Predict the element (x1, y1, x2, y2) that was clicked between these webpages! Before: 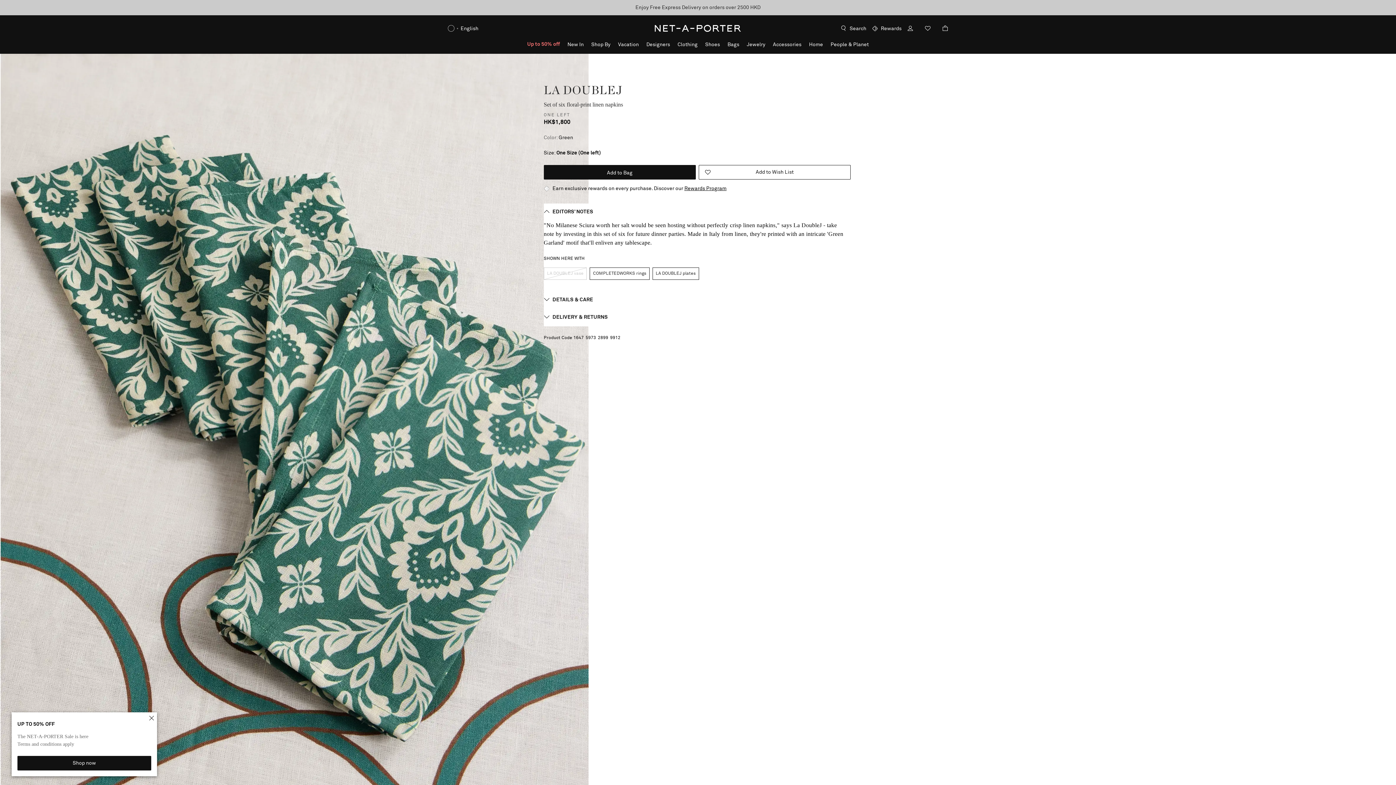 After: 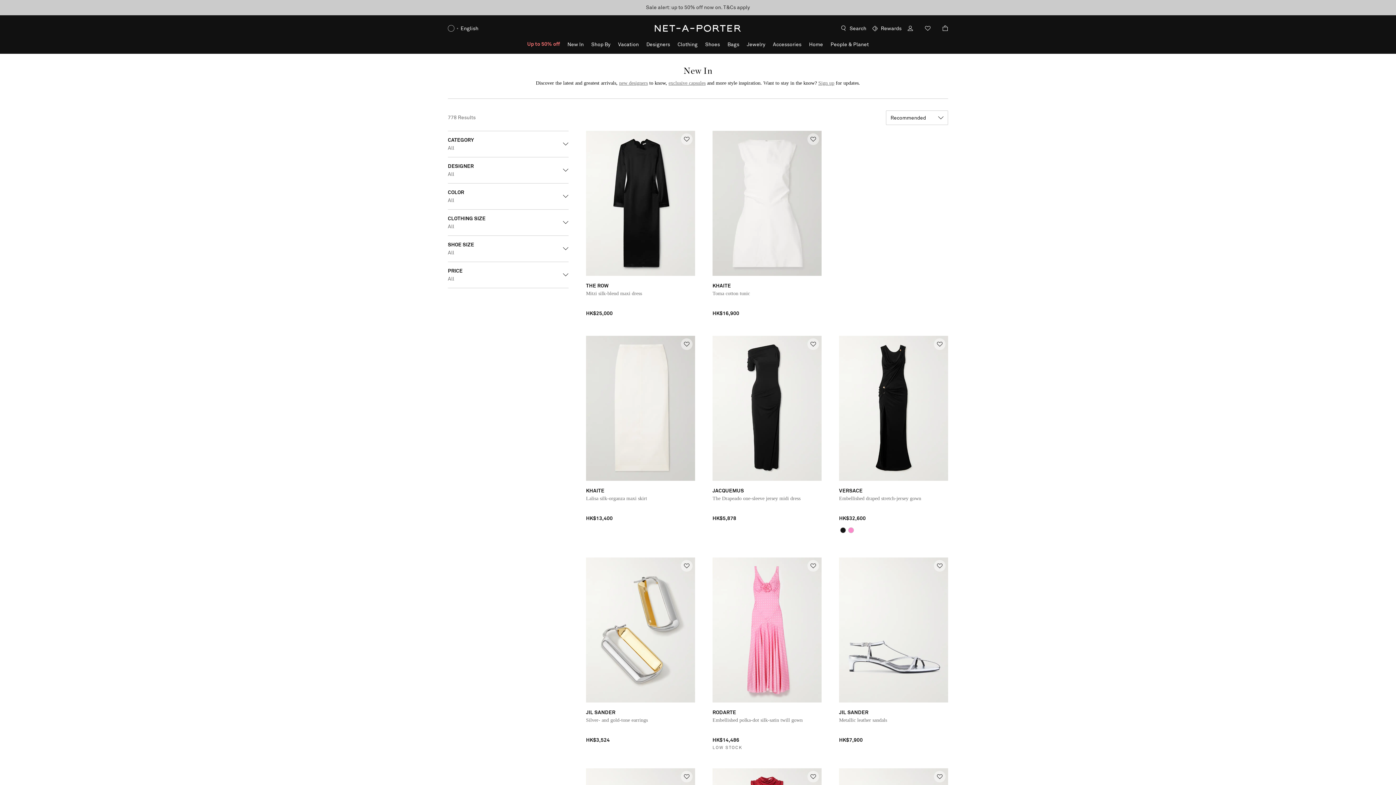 Action: label: New In bbox: (567, 41, 583, 53)